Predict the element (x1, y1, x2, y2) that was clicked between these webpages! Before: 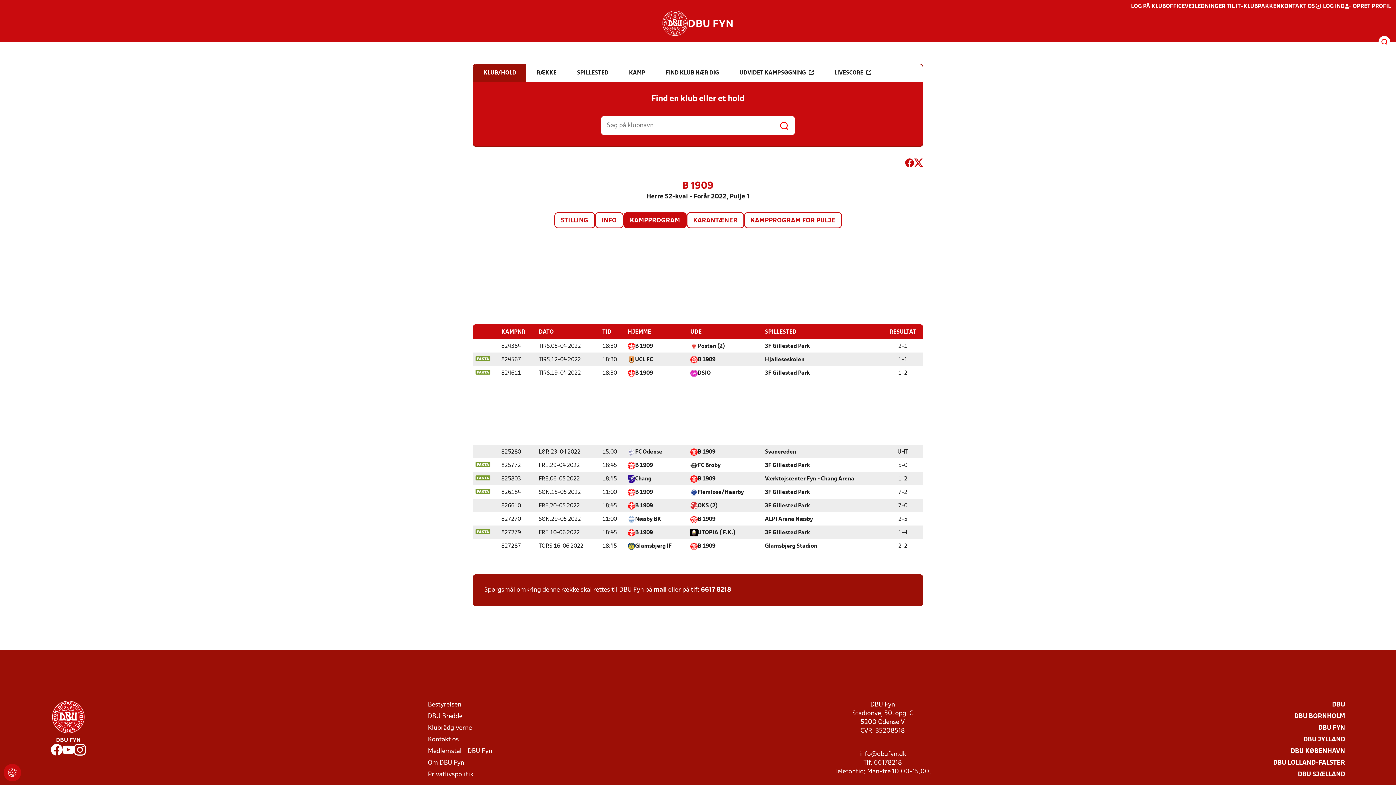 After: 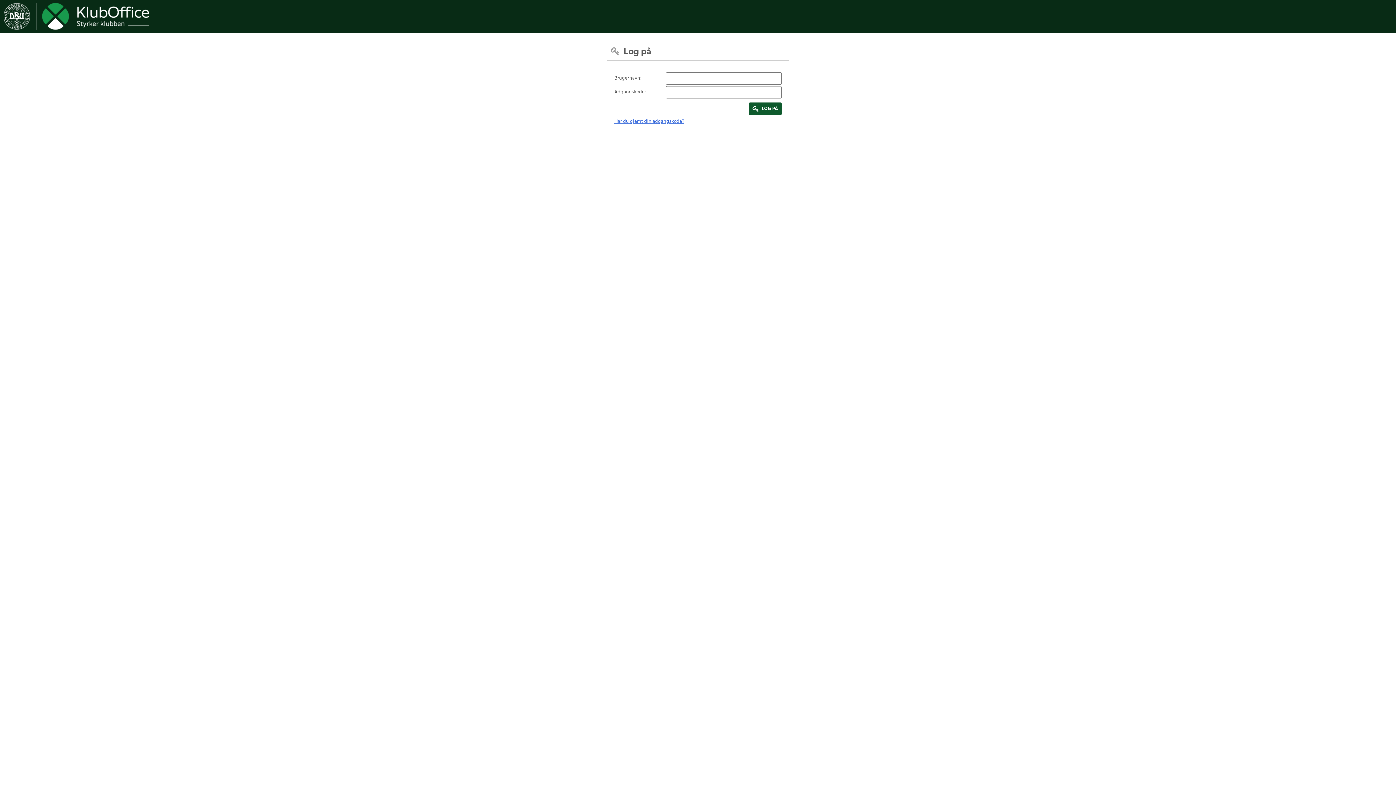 Action: label: LOG PÅ KLUBOFFICE bbox: (1131, 2, 1185, 10)